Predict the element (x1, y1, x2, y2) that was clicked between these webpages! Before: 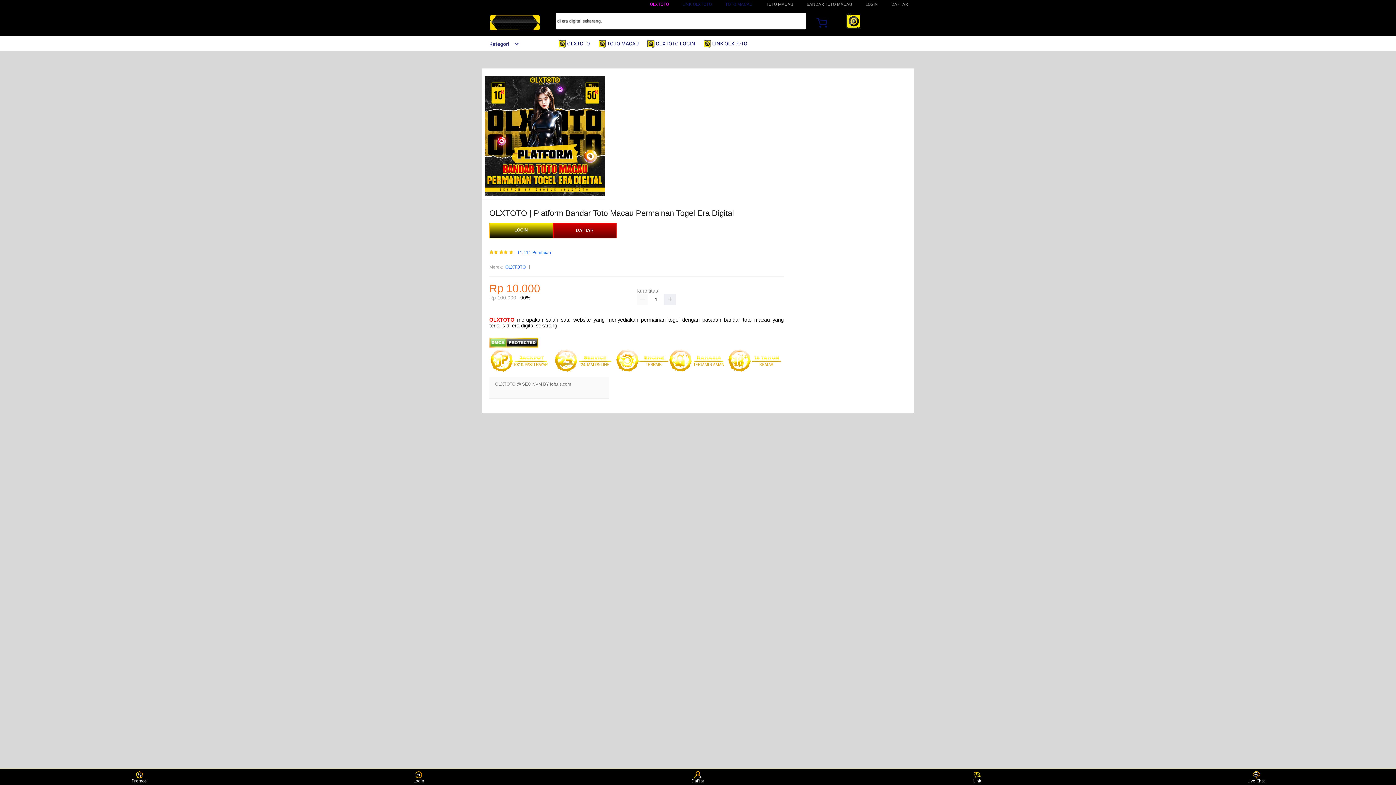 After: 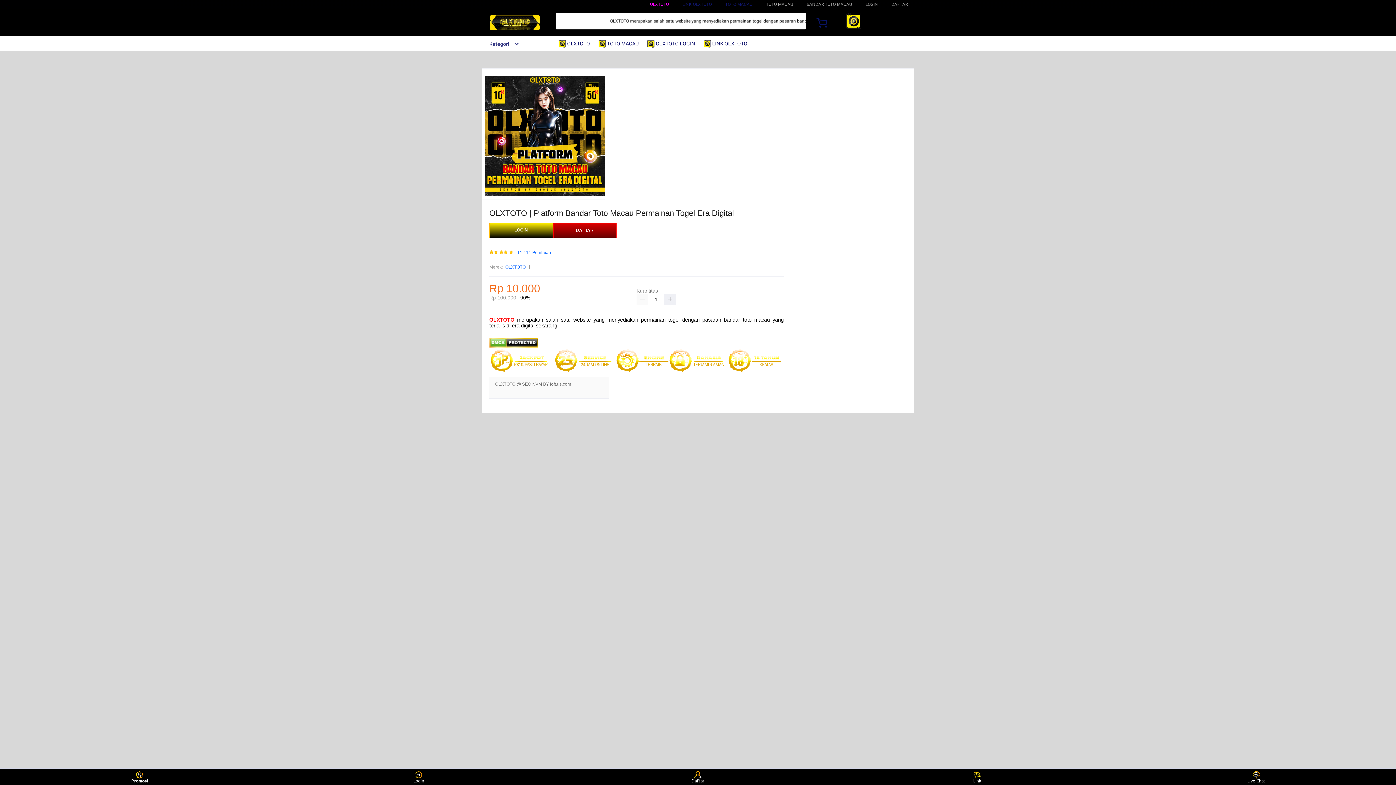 Action: bbox: (126, 771, 153, 783) label: Promosi